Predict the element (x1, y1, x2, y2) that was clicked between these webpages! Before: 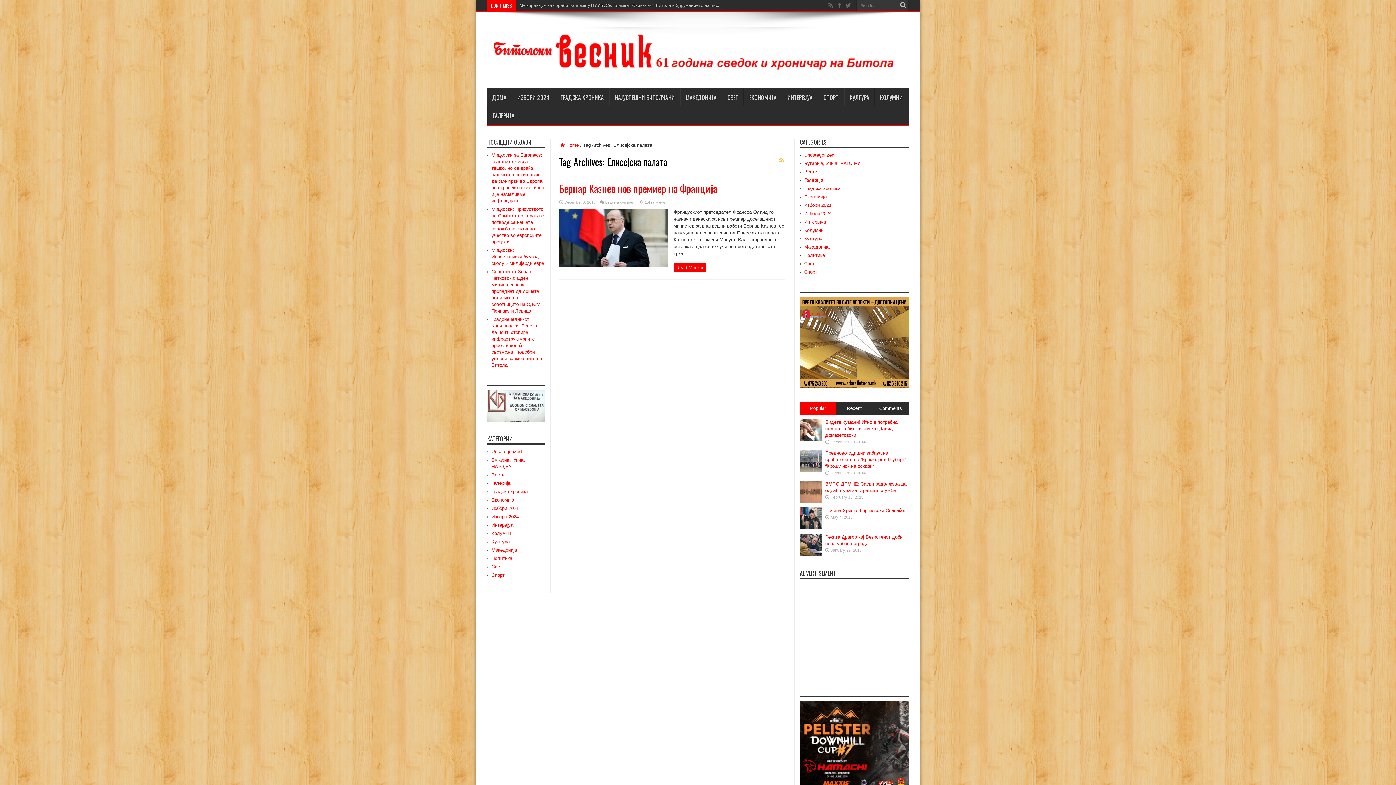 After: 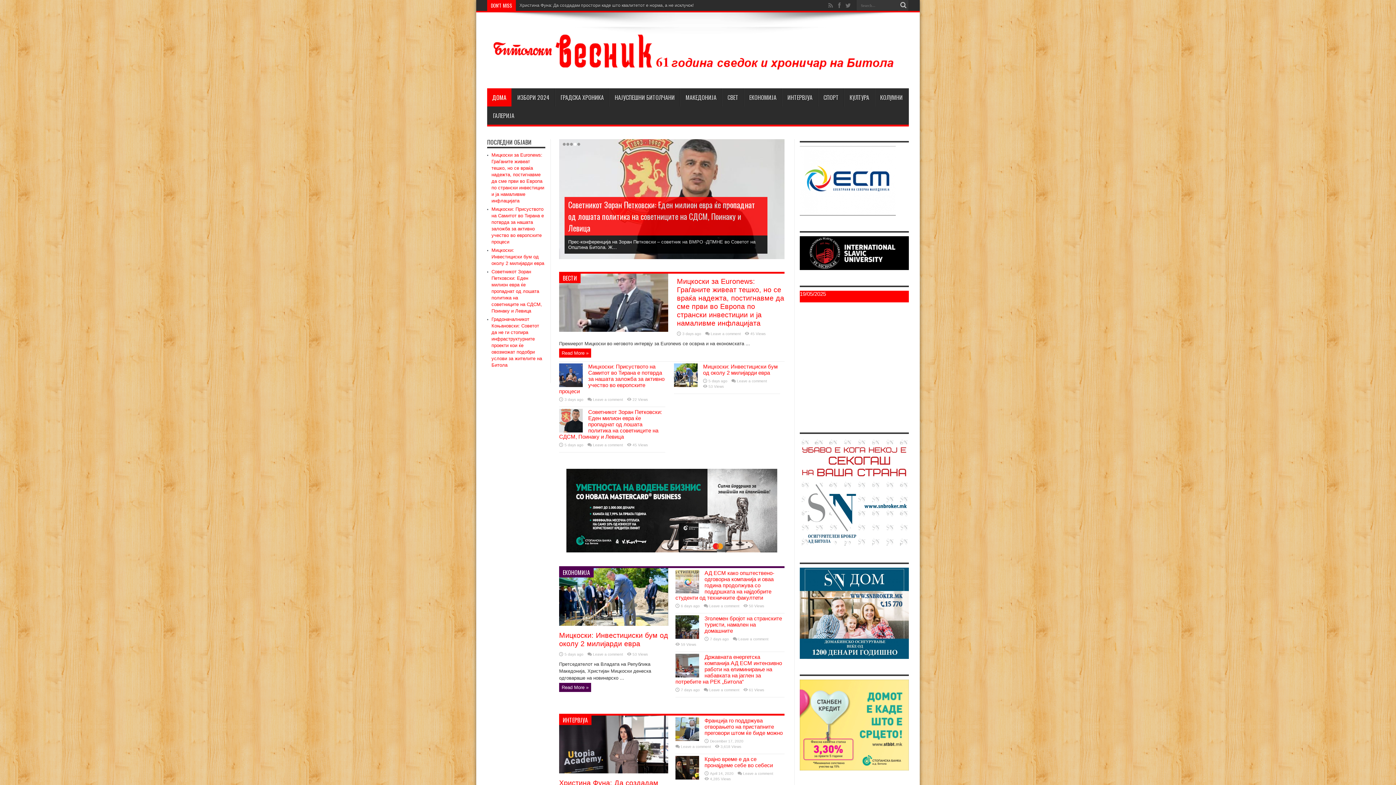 Action: bbox: (559, 142, 578, 148) label: Home